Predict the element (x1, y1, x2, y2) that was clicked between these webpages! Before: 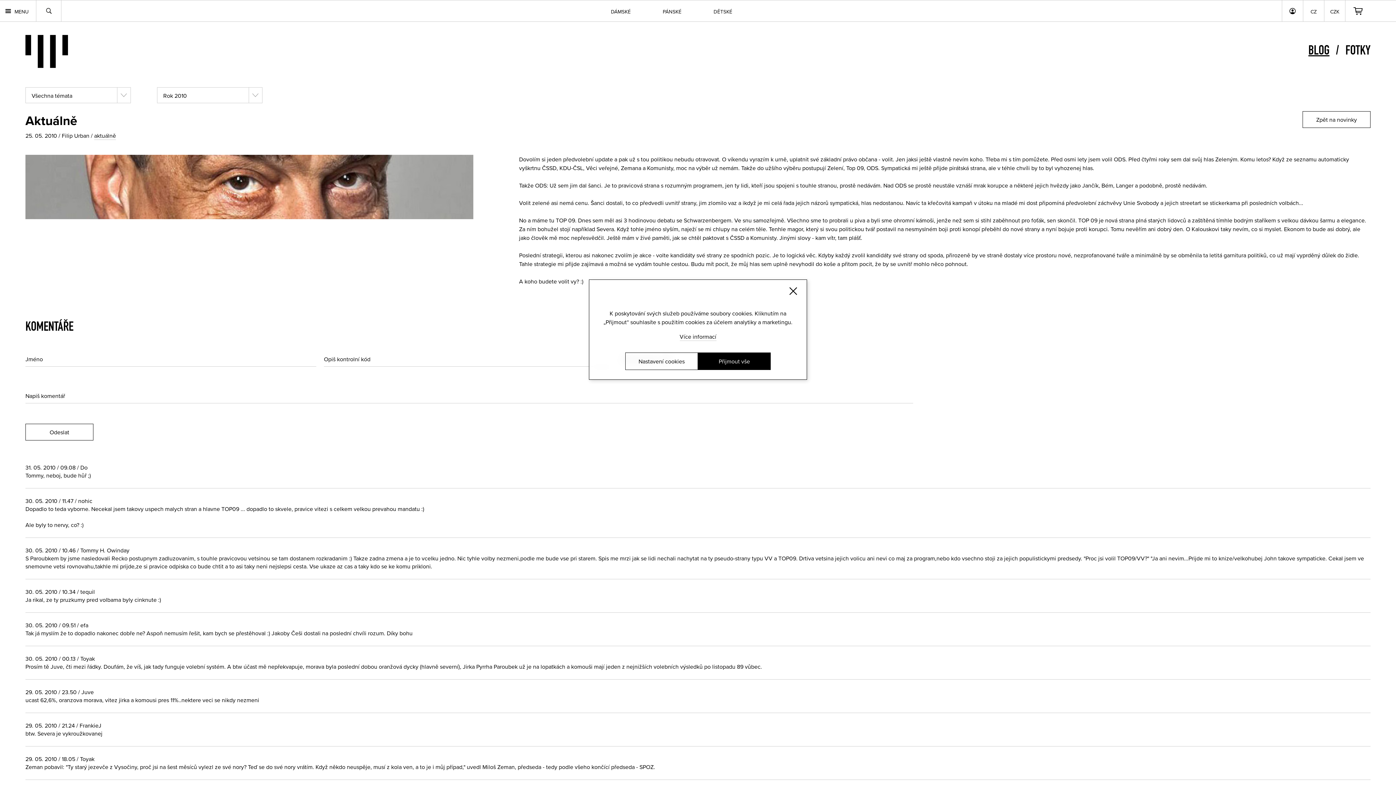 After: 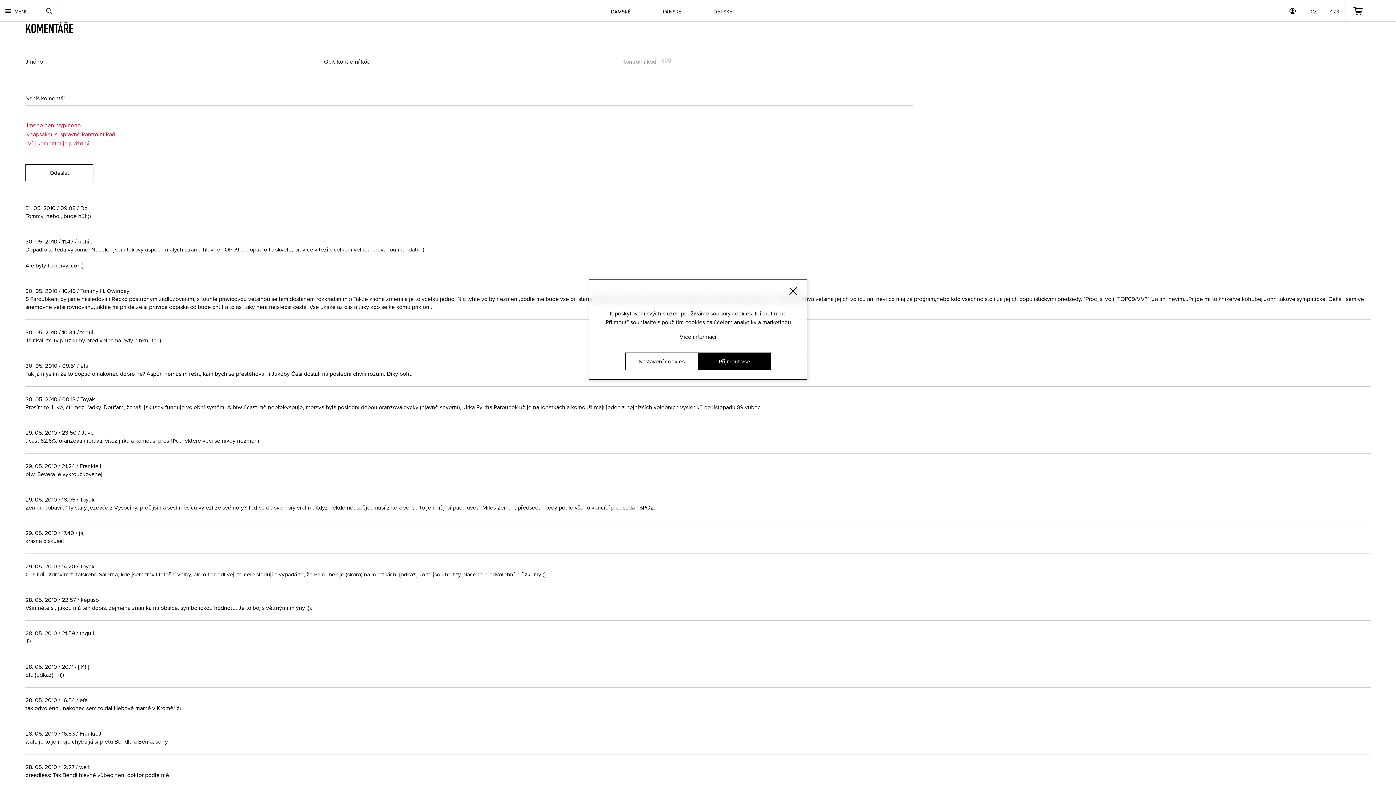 Action: label: Odeslat bbox: (25, 424, 93, 440)